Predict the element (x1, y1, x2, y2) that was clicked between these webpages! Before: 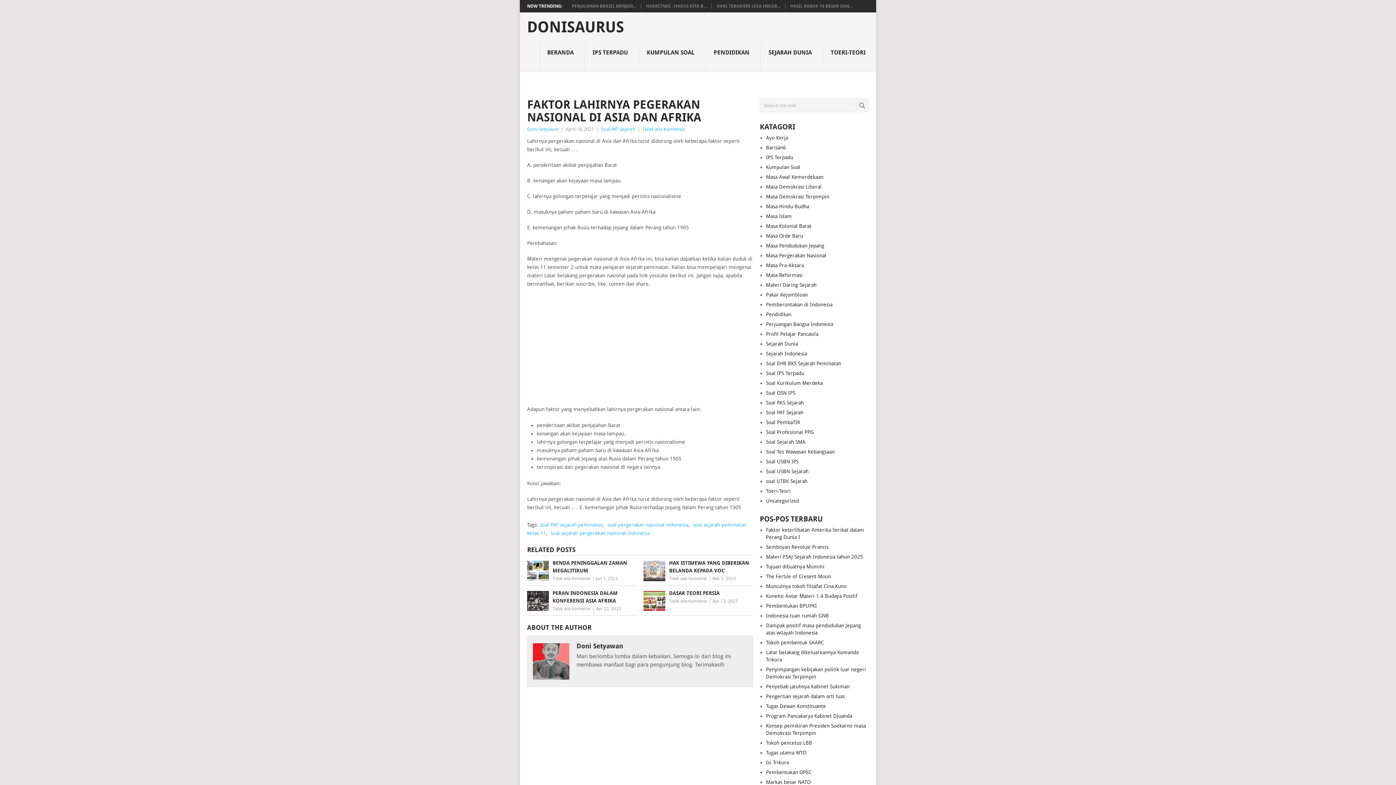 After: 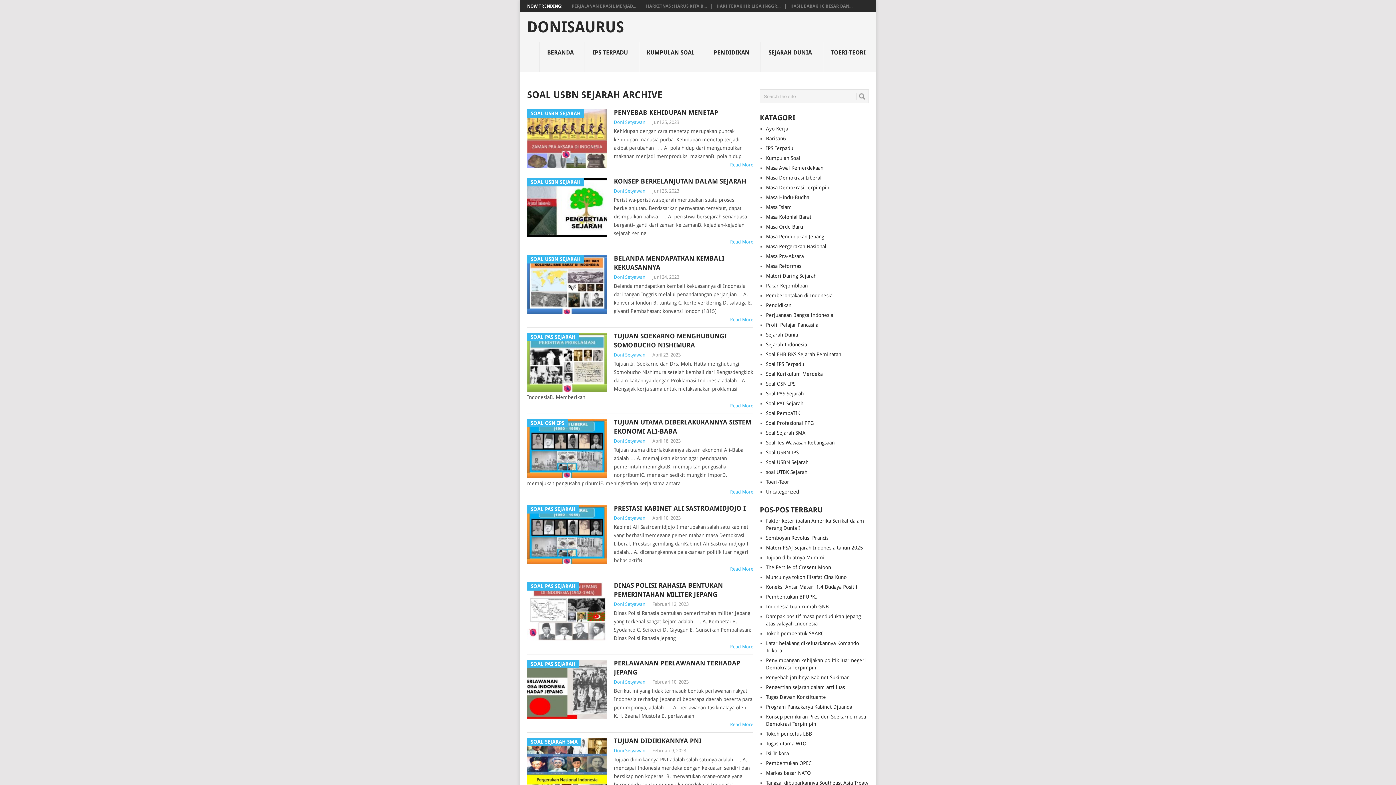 Action: label: Soal USBN Sejarah bbox: (766, 468, 808, 474)